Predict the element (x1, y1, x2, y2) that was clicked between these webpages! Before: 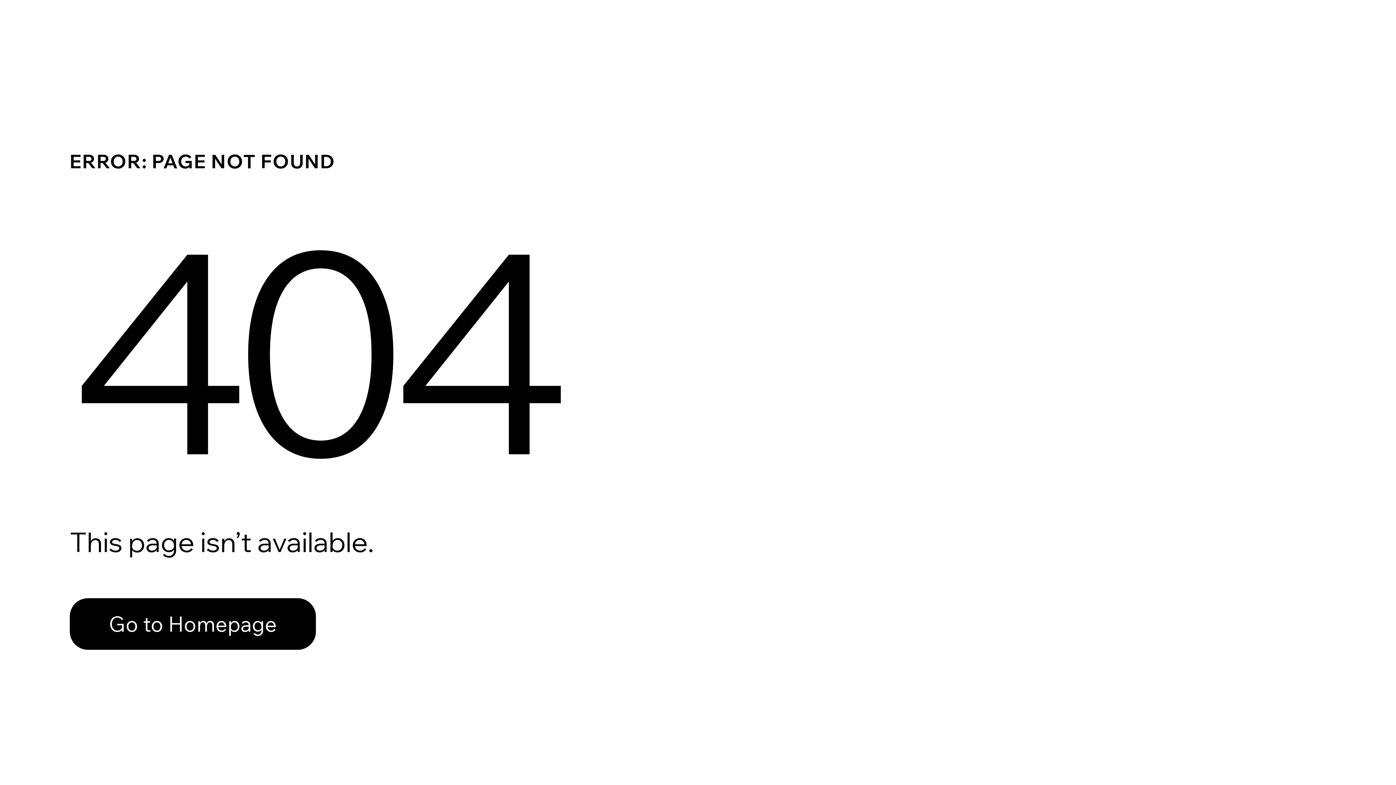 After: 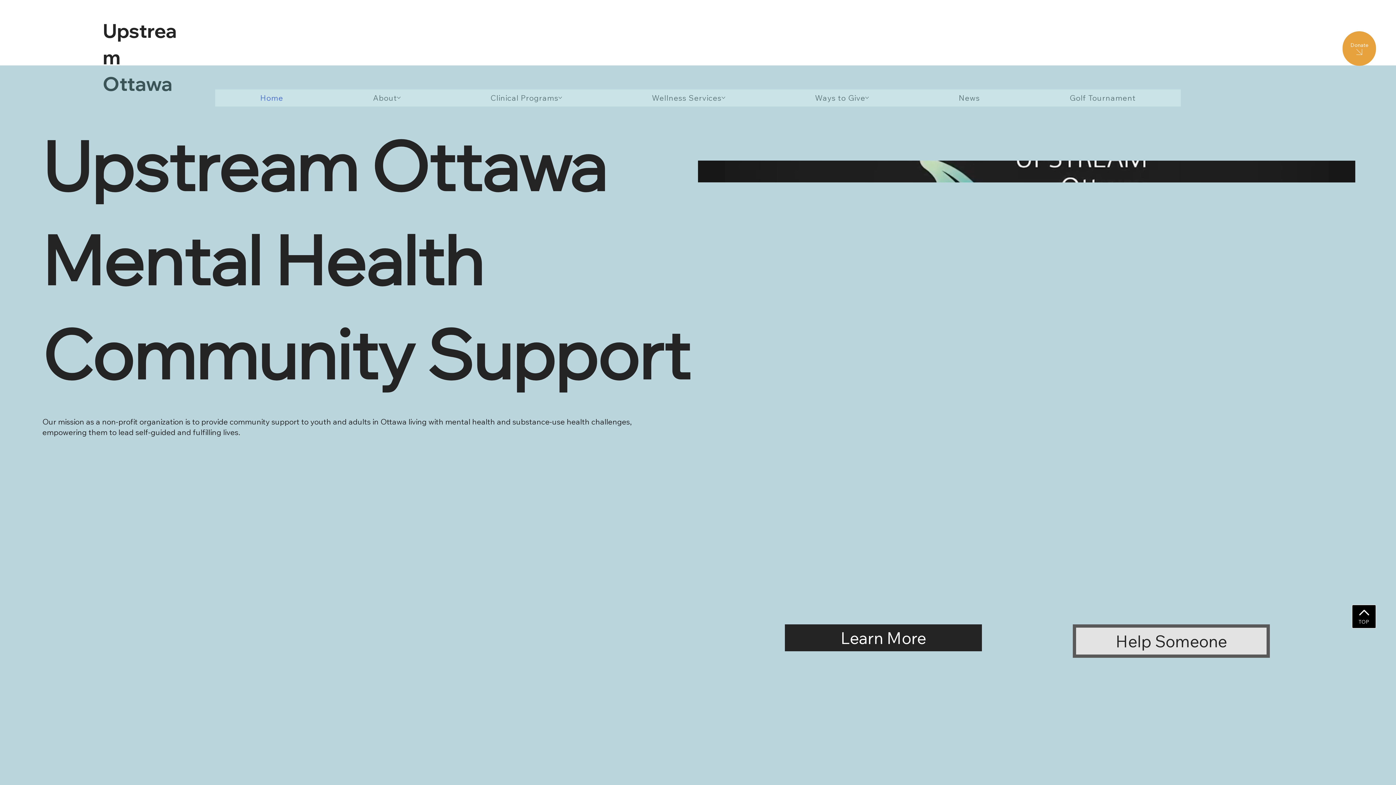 Action: label: Go to Homepage bbox: (69, 598, 316, 650)